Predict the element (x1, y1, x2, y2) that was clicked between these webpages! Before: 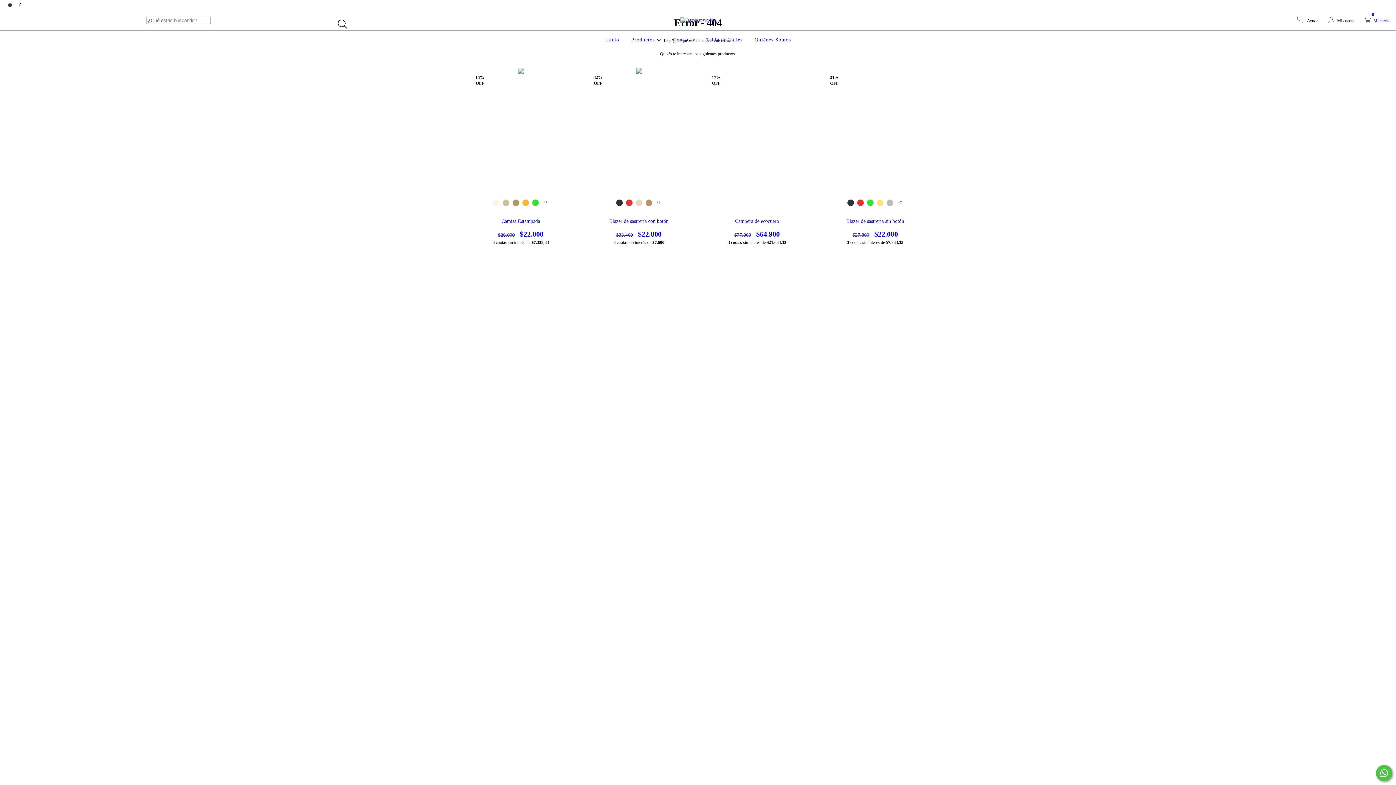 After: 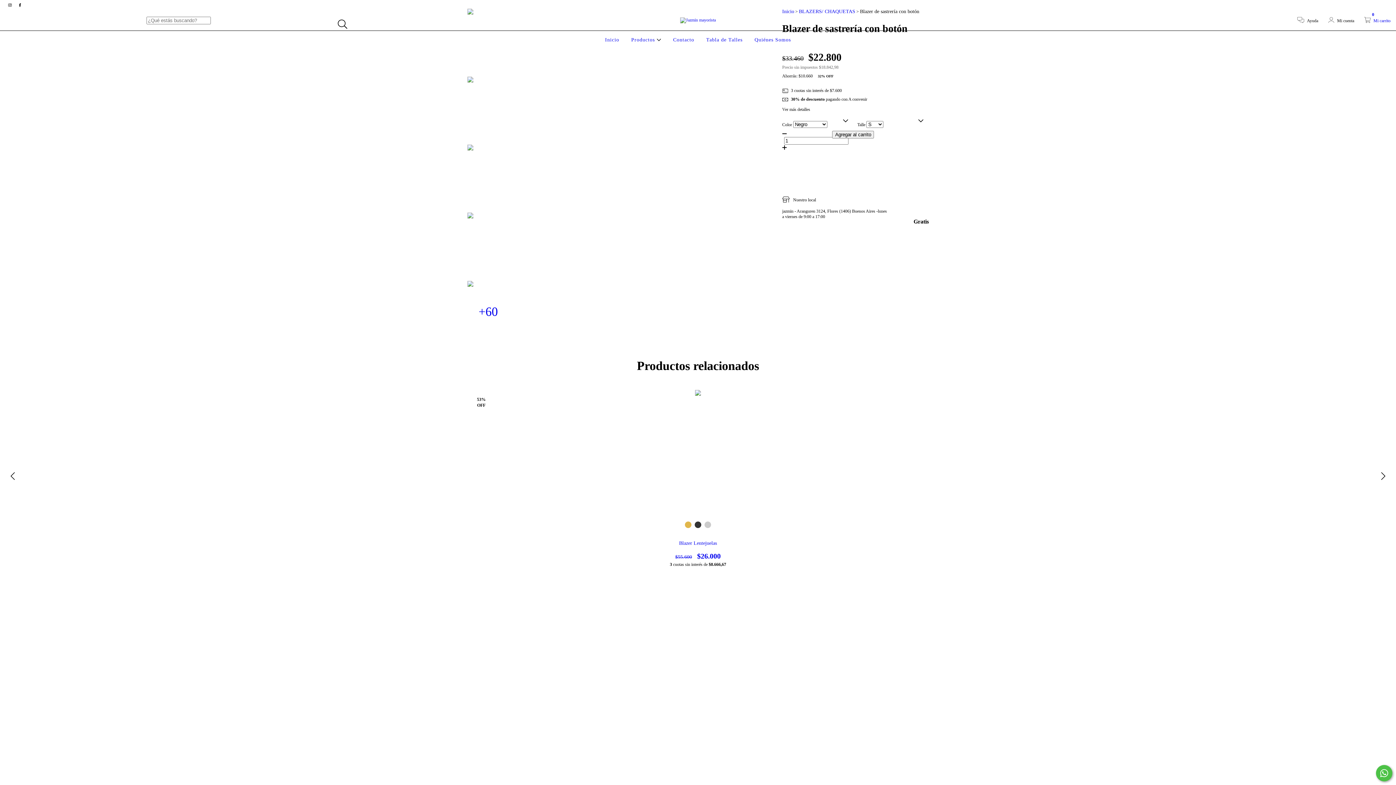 Action: bbox: (655, 199, 662, 206) label: +6